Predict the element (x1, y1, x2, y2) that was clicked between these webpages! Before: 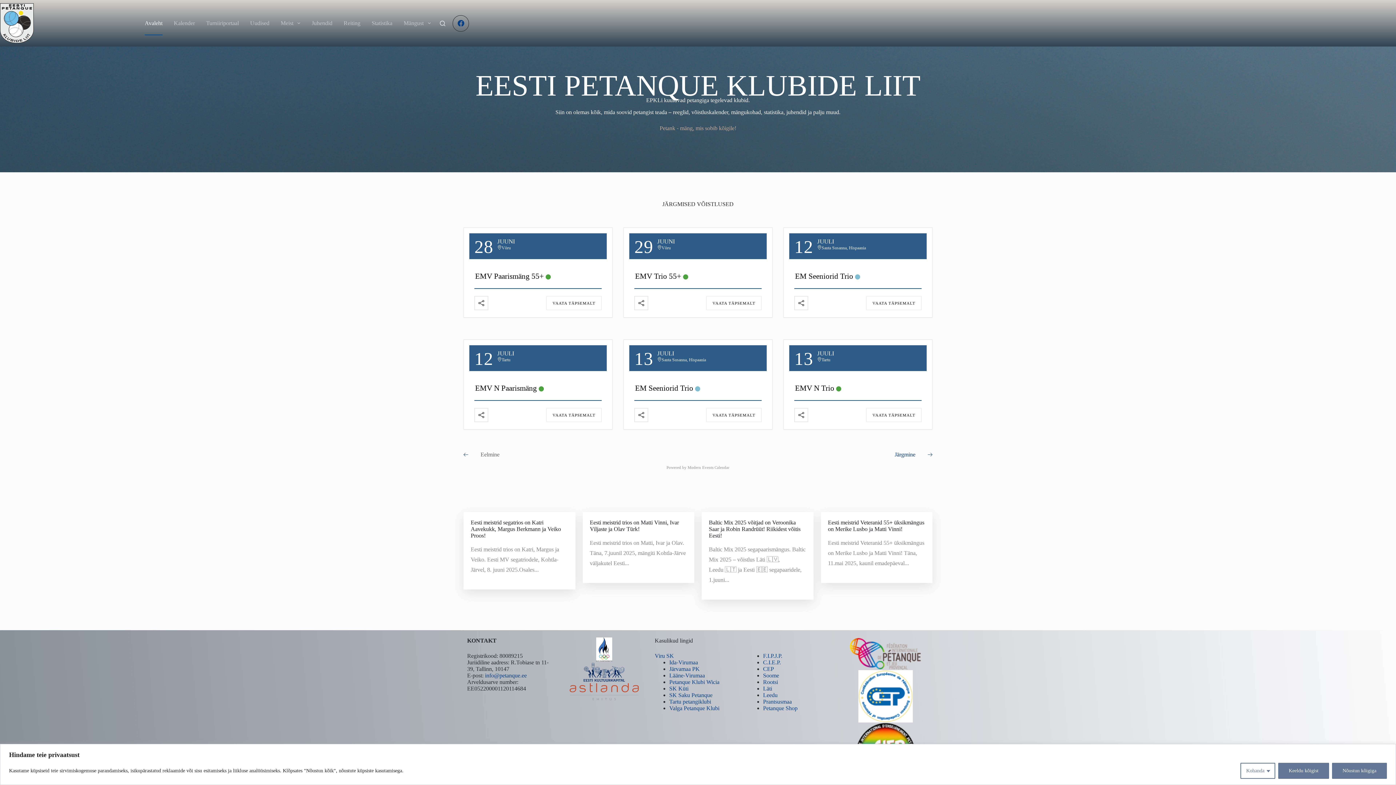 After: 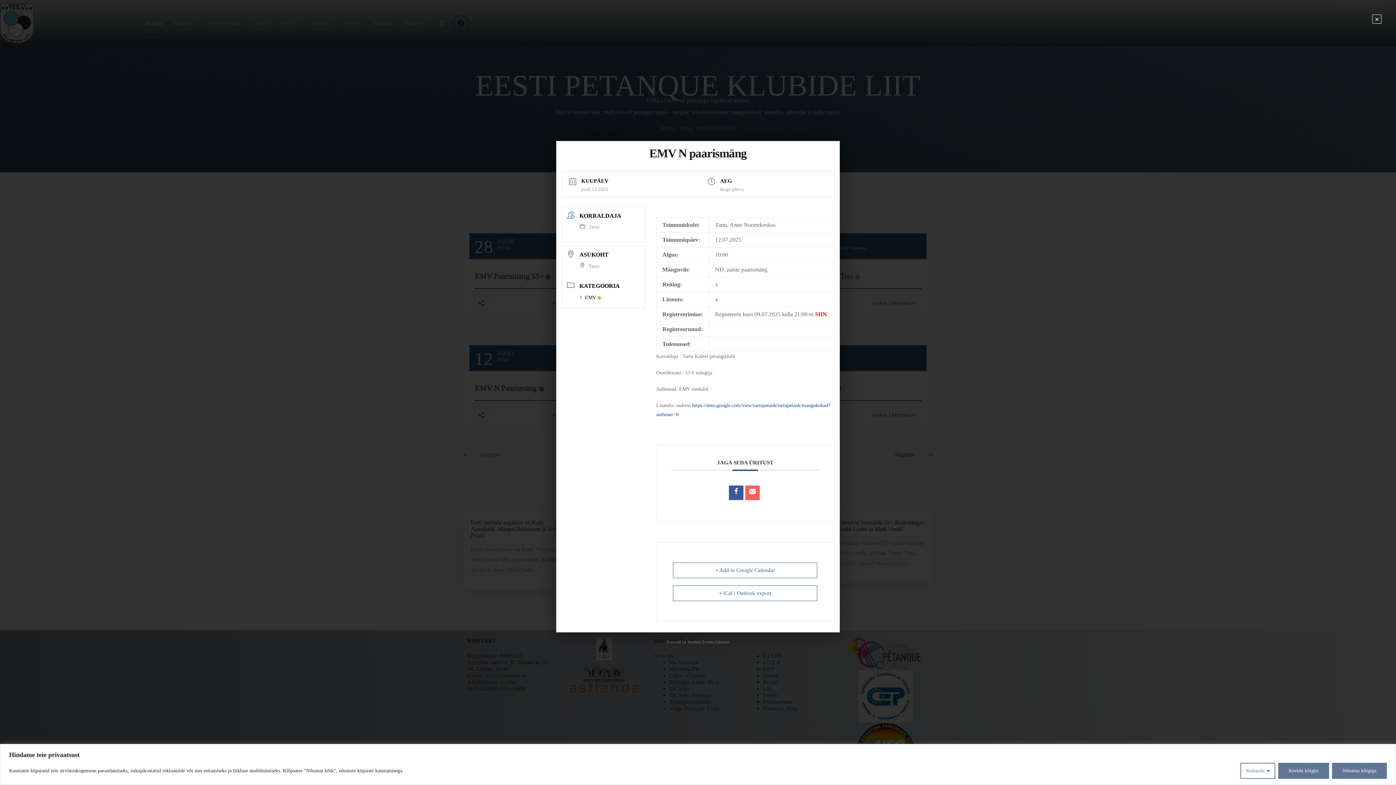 Action: label: VAATA TÄPSEMALT bbox: (546, 408, 601, 422)